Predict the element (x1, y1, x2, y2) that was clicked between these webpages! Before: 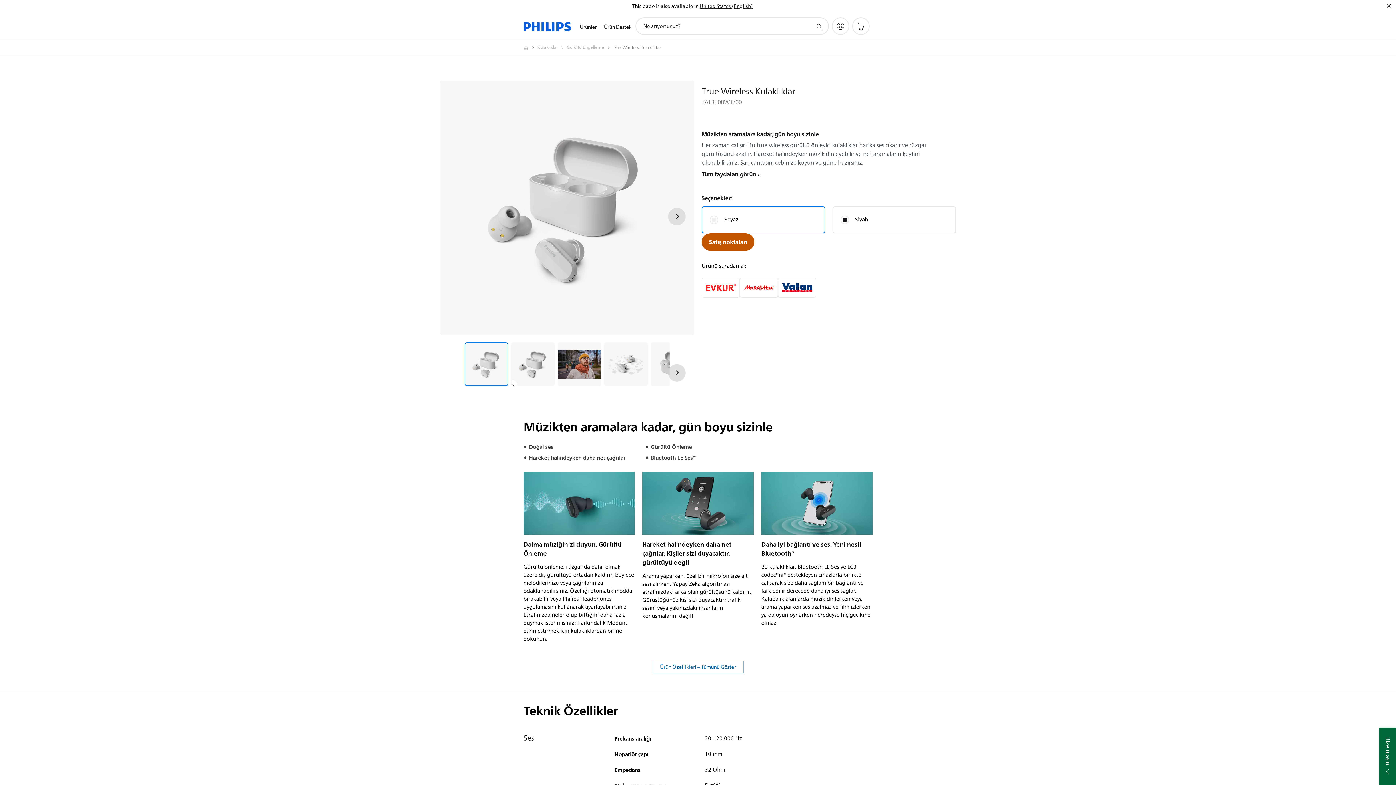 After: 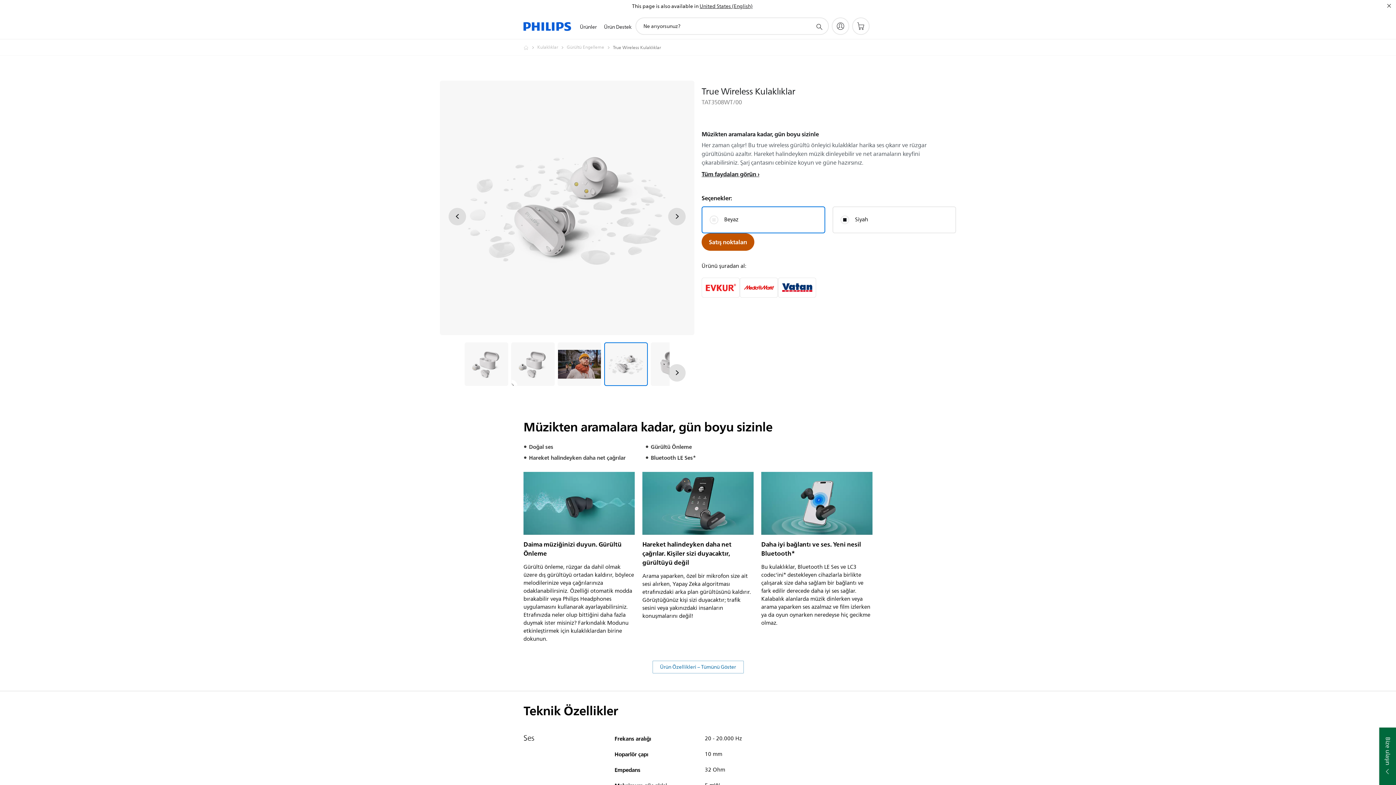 Action: bbox: (604, 342, 648, 386) label: Müzikten aramalara kadar, gün boyu sizinle